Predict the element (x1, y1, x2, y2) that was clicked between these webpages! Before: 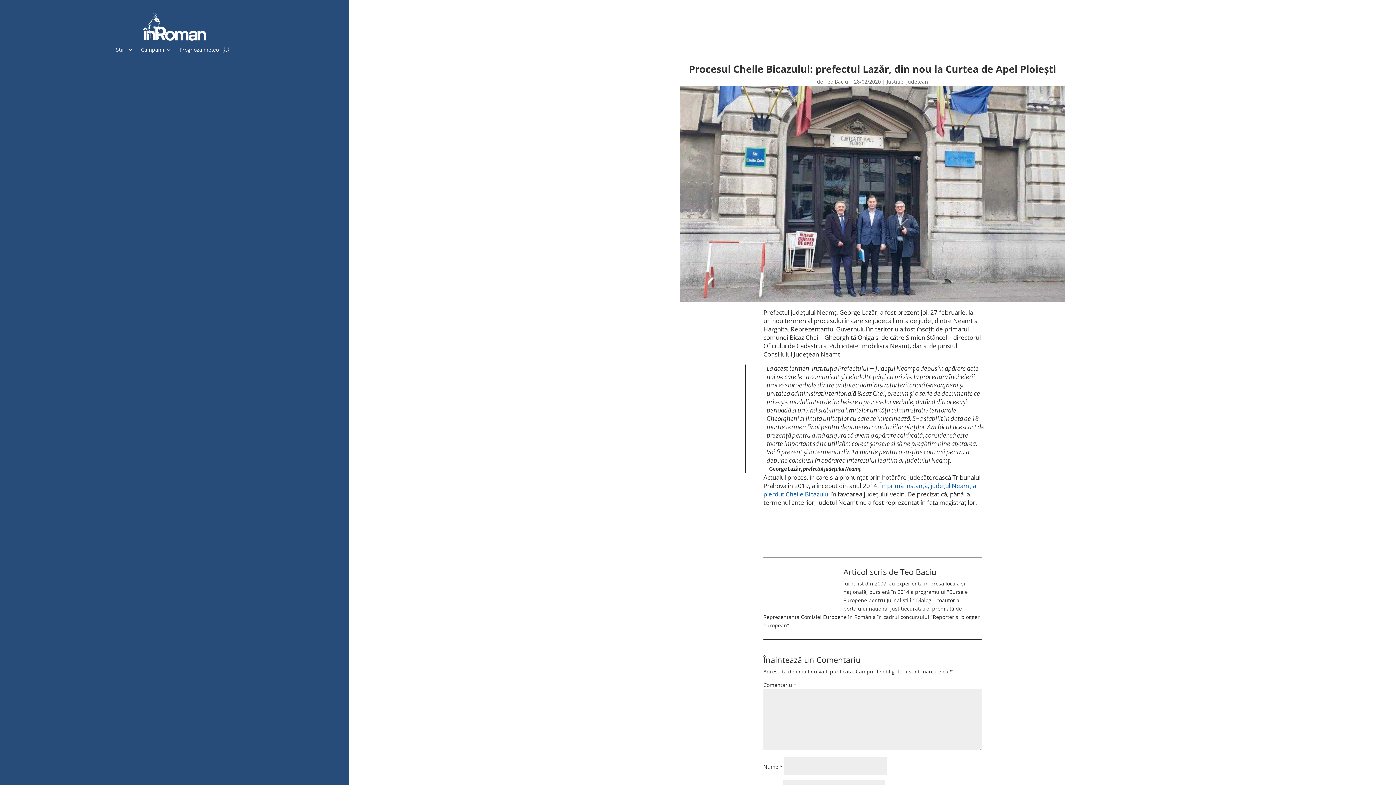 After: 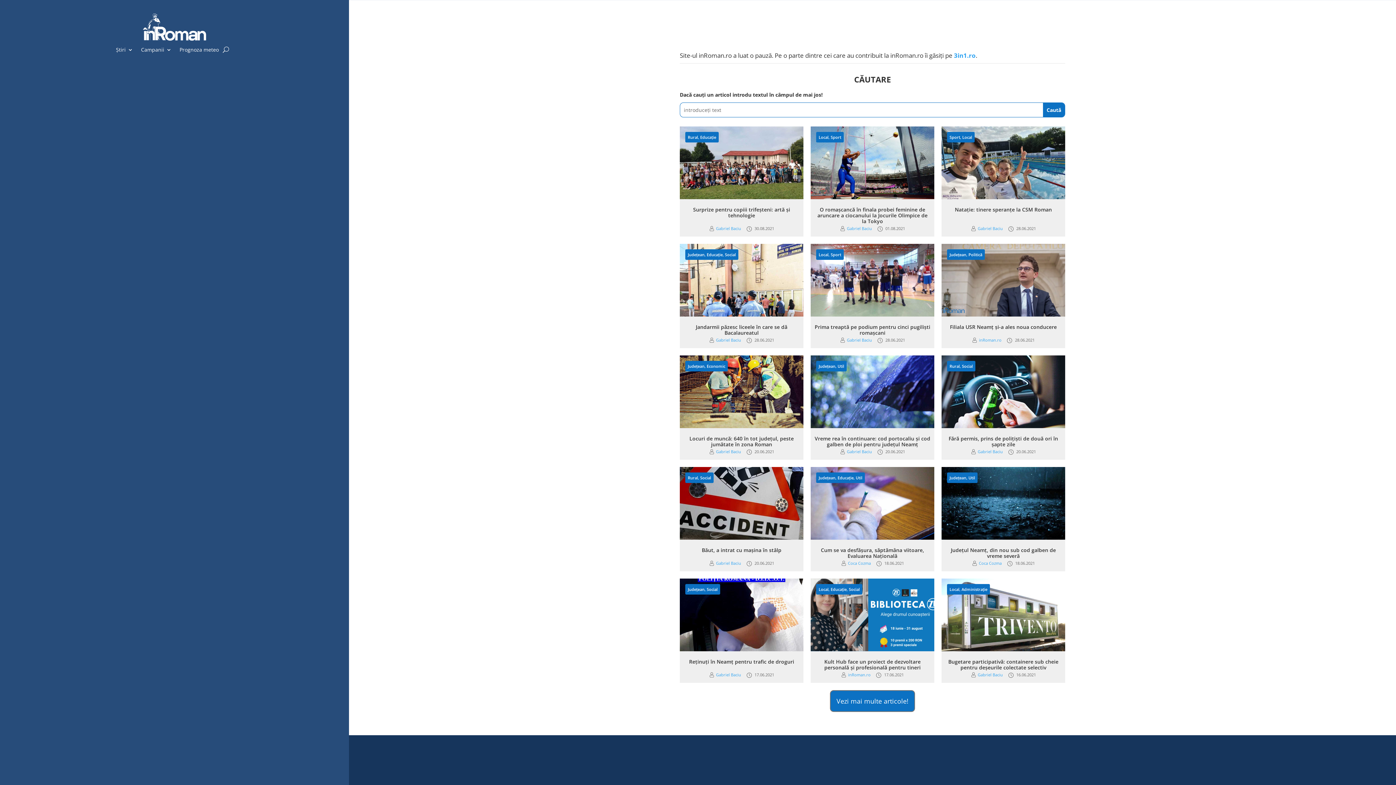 Action: label: Știri bbox: (116, 47, 133, 55)